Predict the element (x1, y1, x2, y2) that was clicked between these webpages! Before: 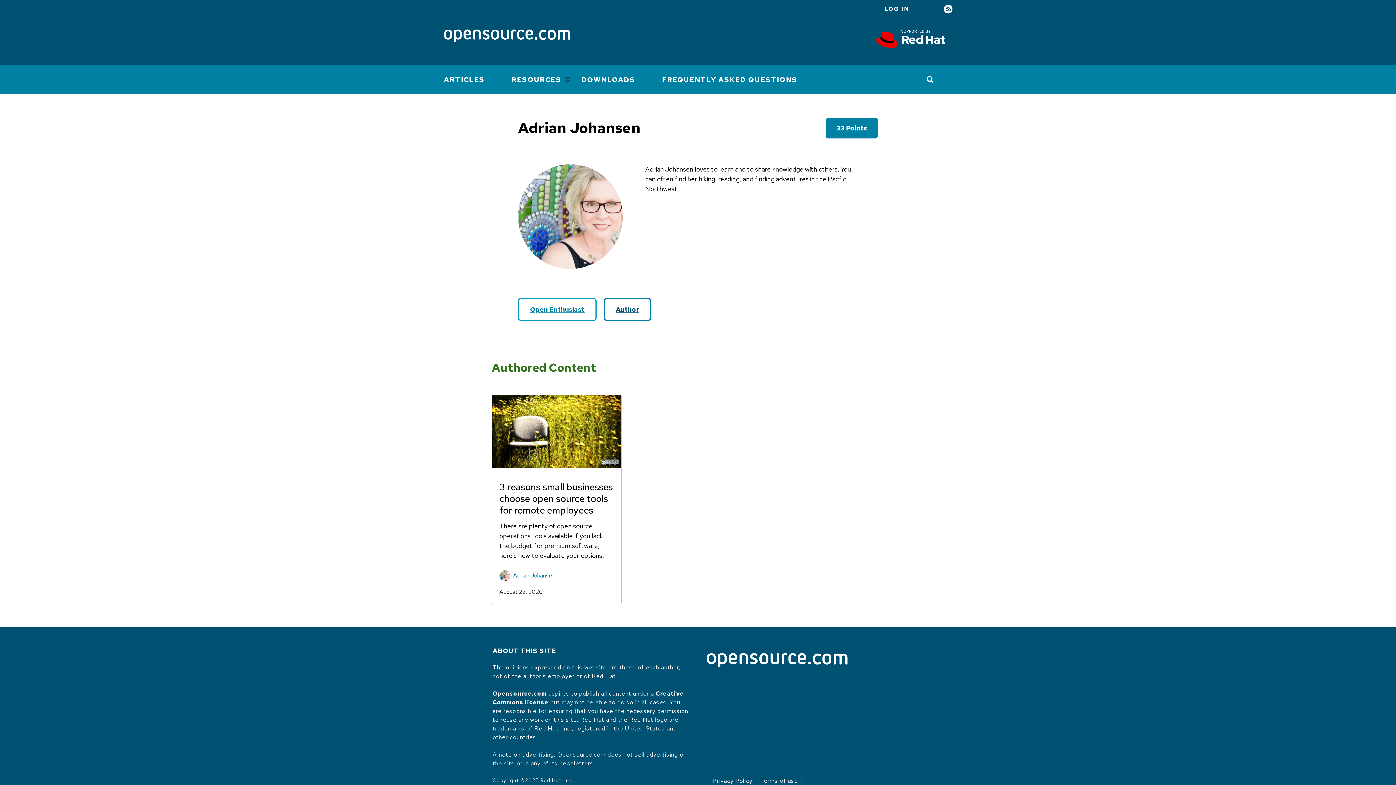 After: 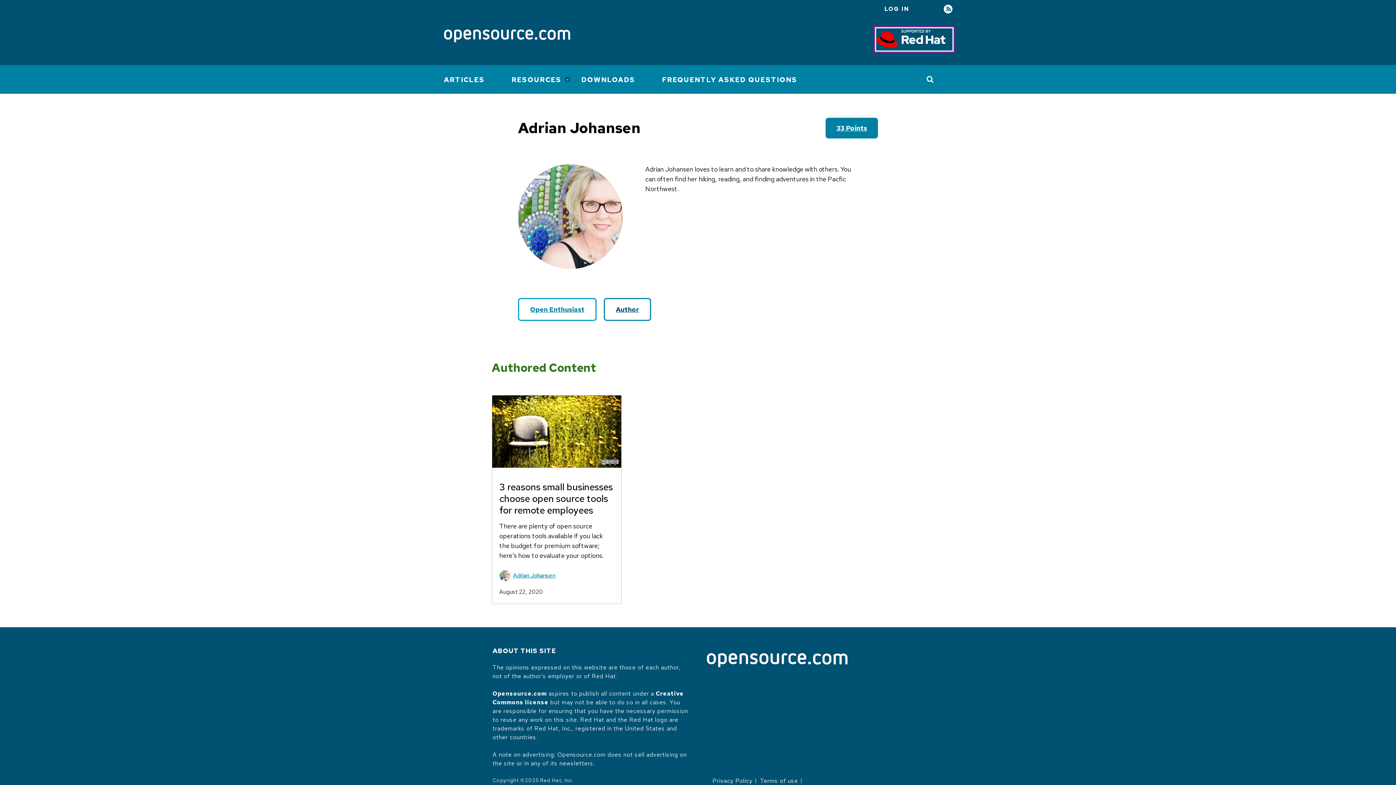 Action: bbox: (876, 28, 952, 50)